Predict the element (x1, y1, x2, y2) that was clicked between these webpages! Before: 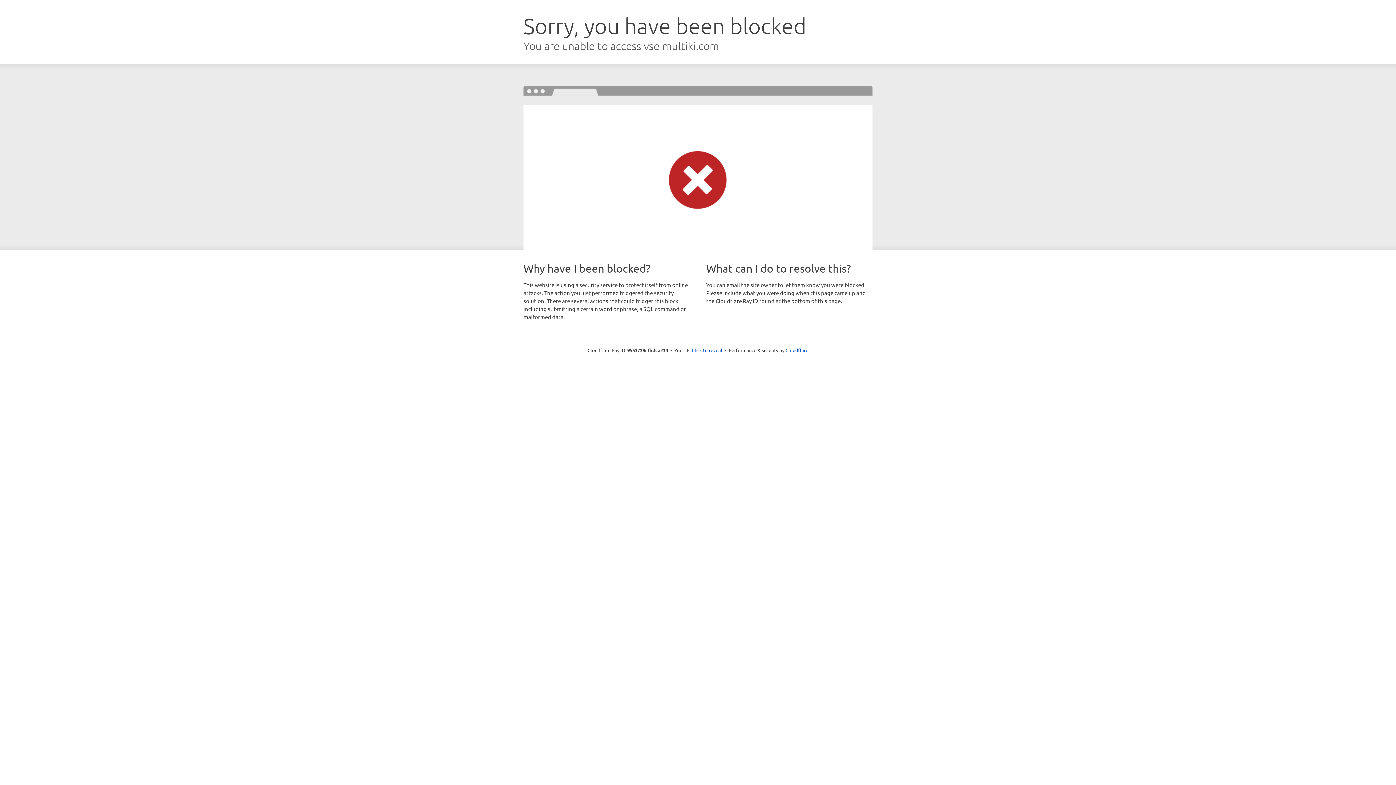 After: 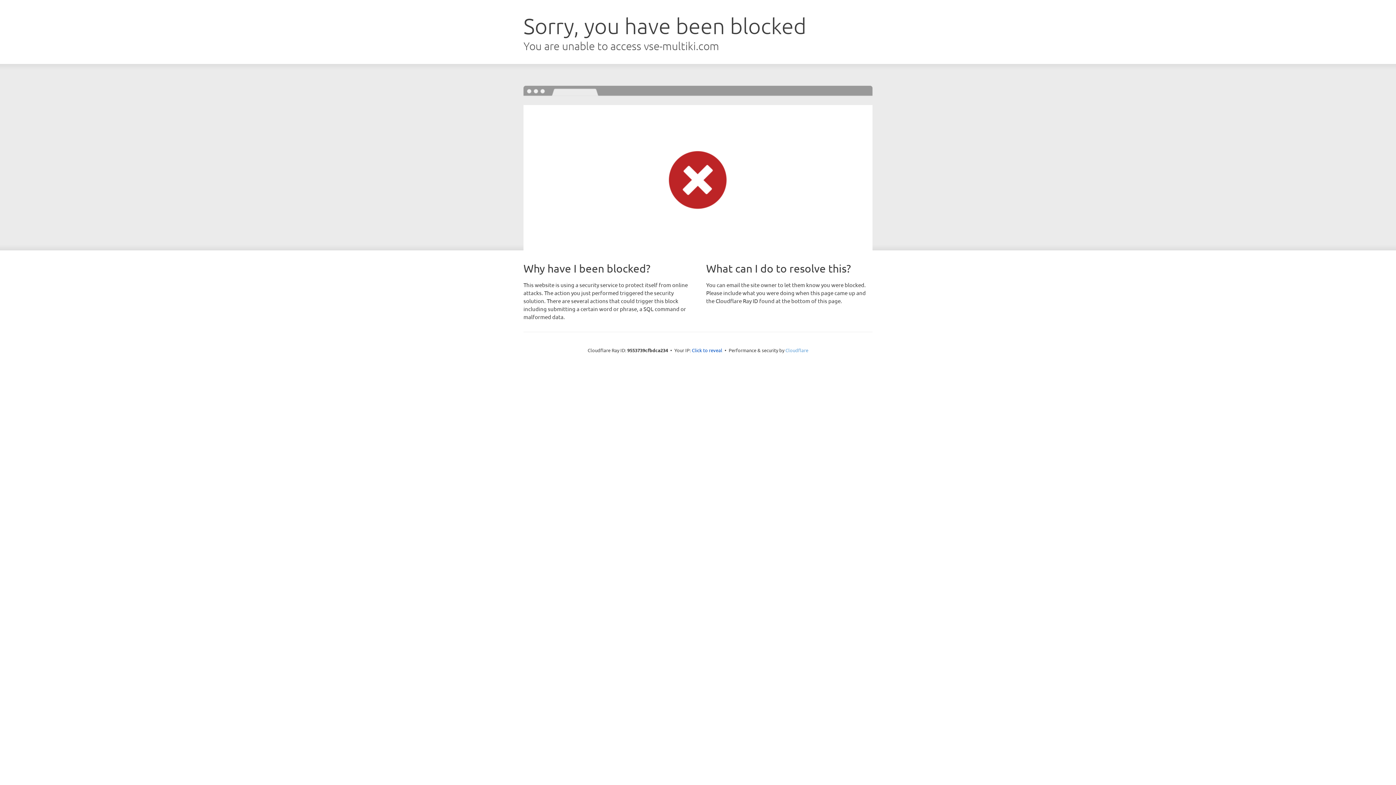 Action: bbox: (785, 347, 808, 353) label: Cloudflare